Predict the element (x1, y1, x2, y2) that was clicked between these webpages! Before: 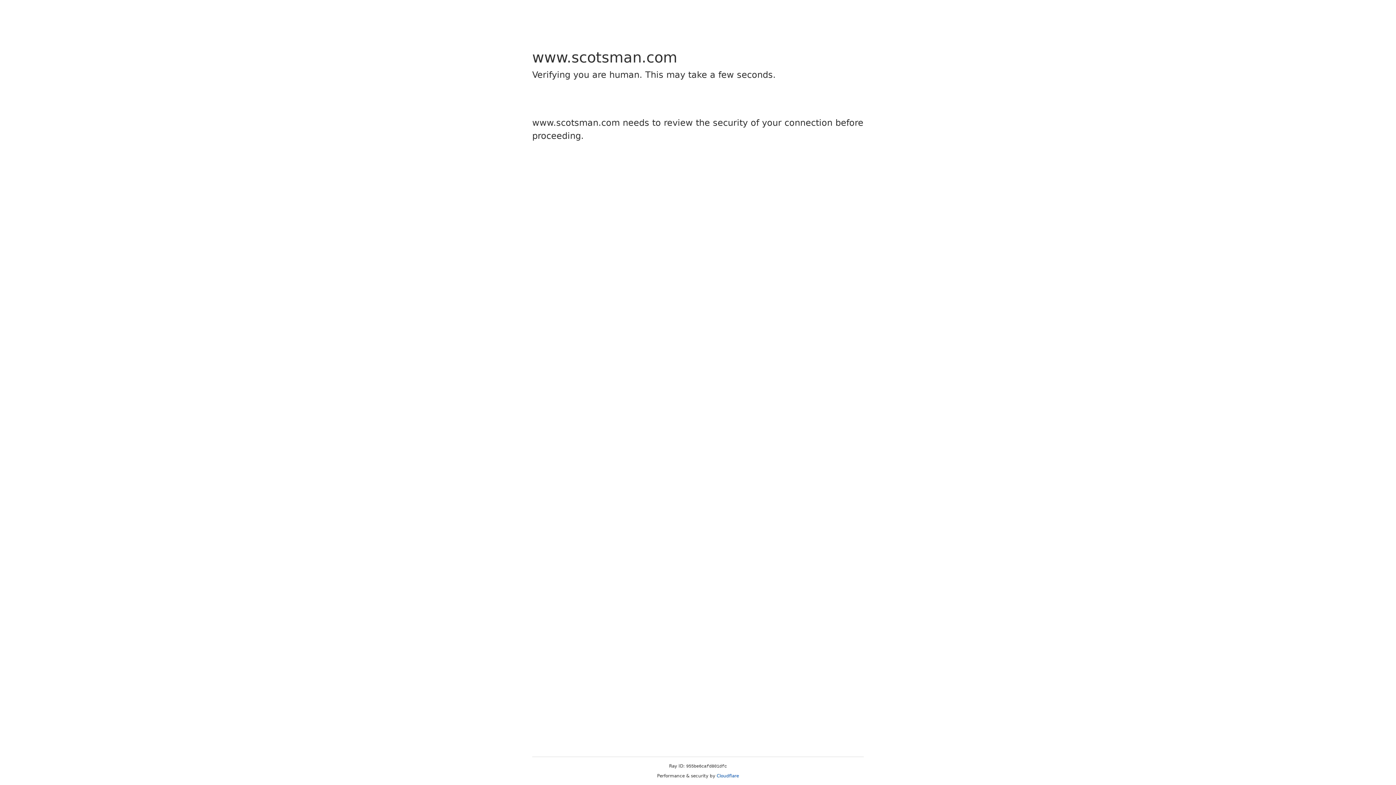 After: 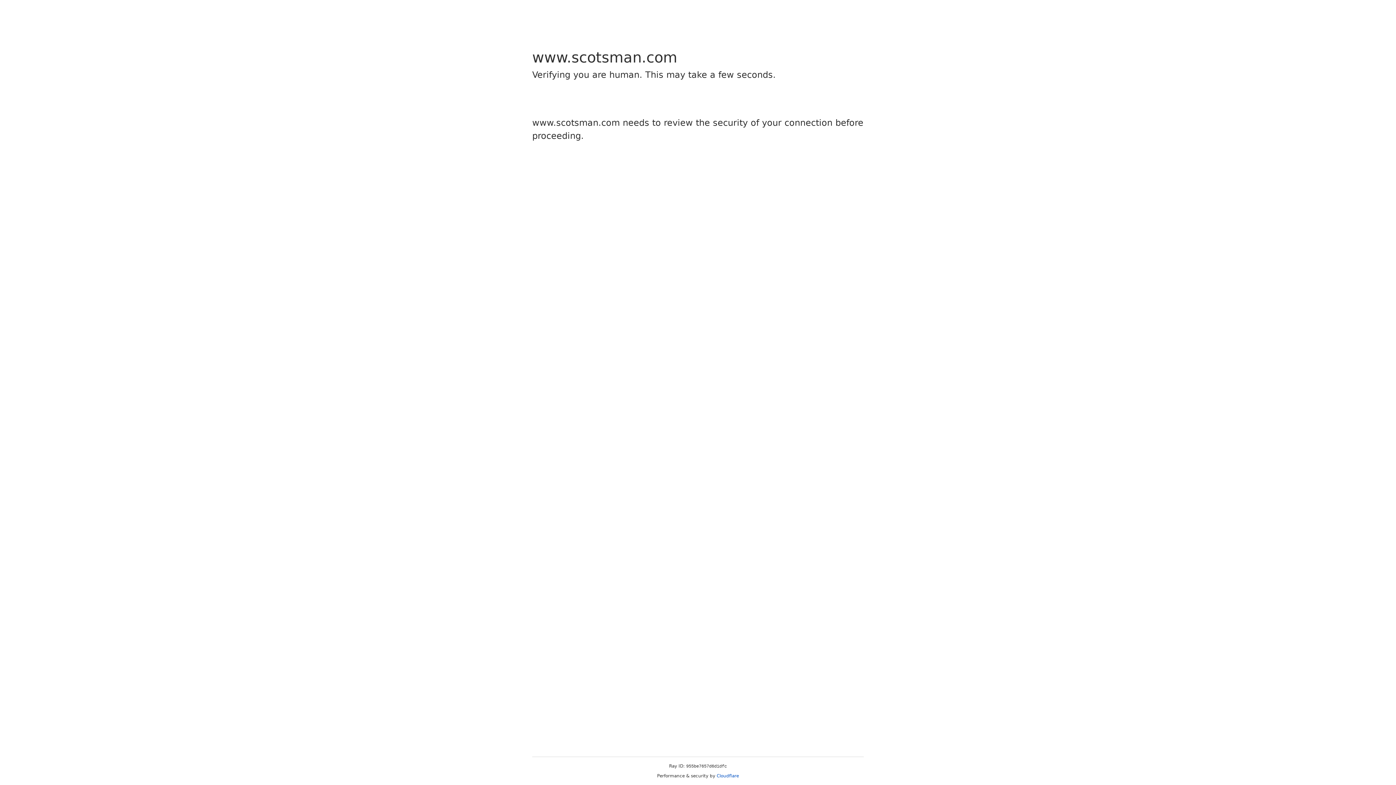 Action: label: Cloudflare bbox: (716, 773, 739, 778)